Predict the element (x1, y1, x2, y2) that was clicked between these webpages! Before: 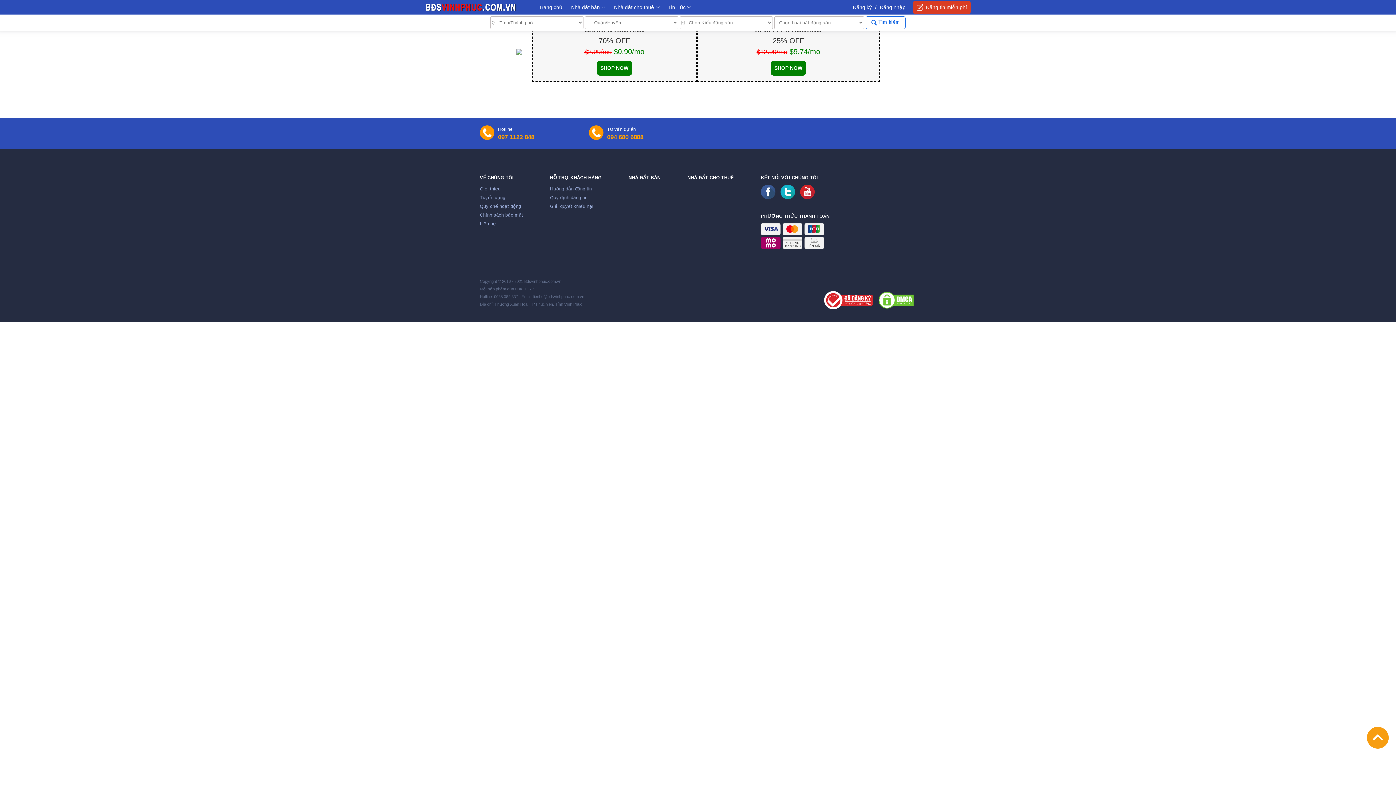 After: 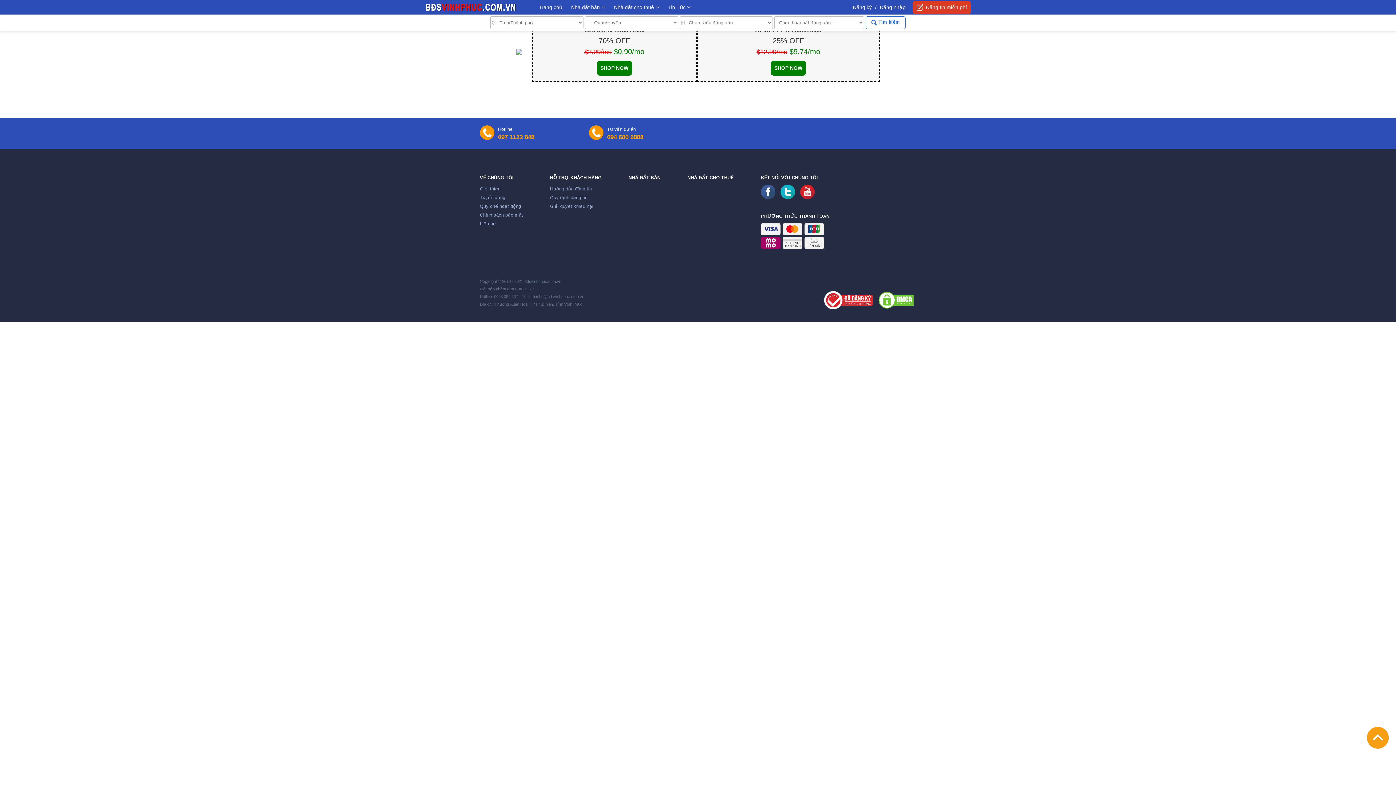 Action: label: SHOP NOW bbox: (770, 60, 806, 75)